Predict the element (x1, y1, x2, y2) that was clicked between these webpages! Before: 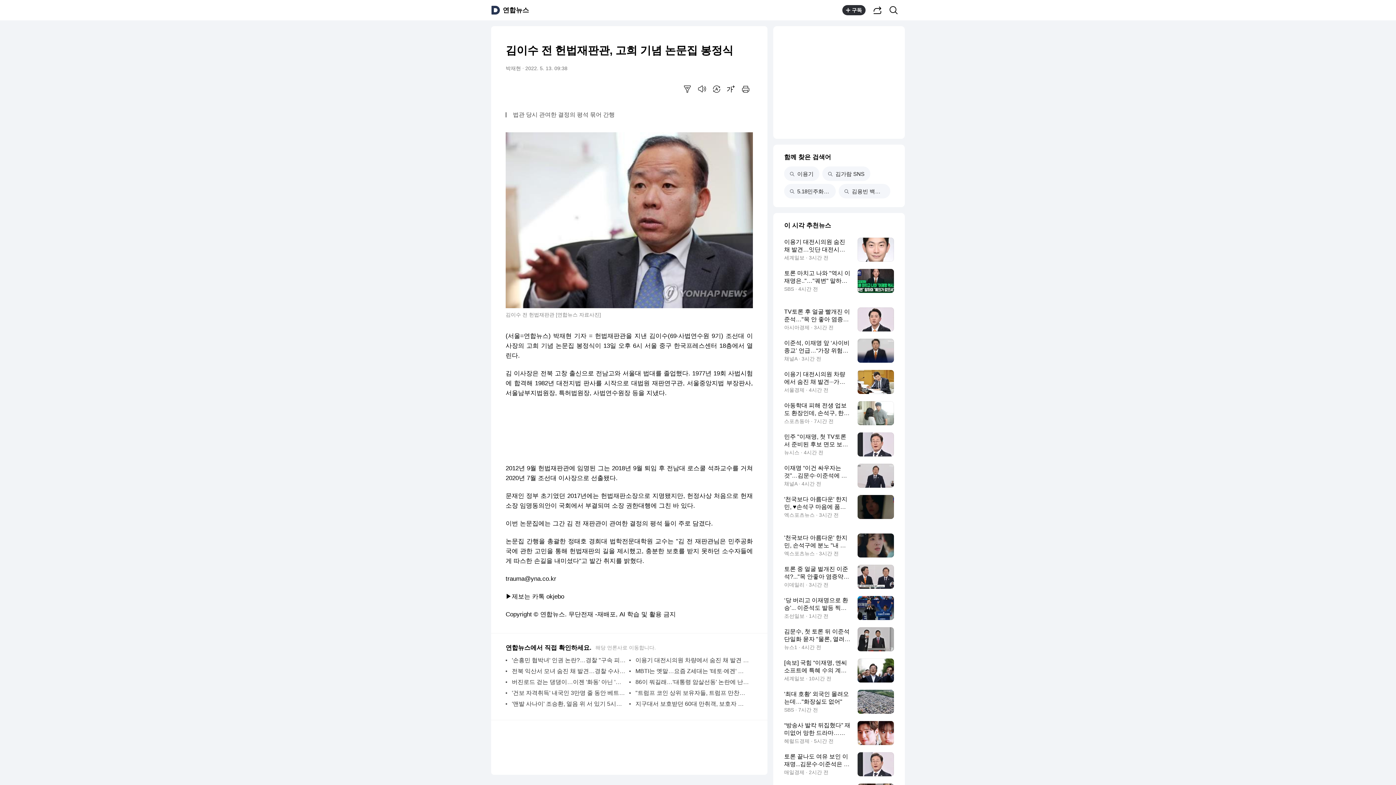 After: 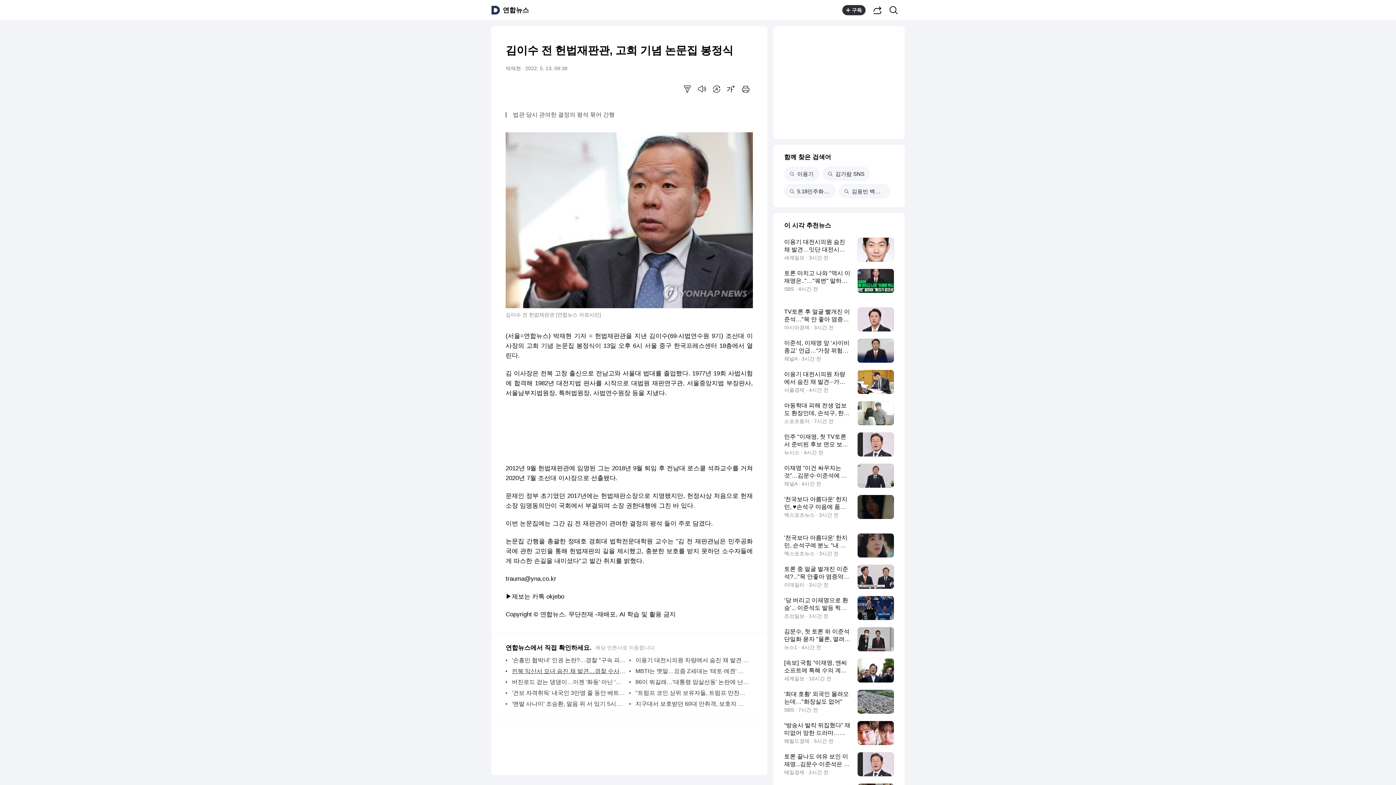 Action: label: 전북 익산서 모녀 숨진 채 발견…경찰 수사 중 | 연합뉴스 bbox: (512, 666, 625, 677)